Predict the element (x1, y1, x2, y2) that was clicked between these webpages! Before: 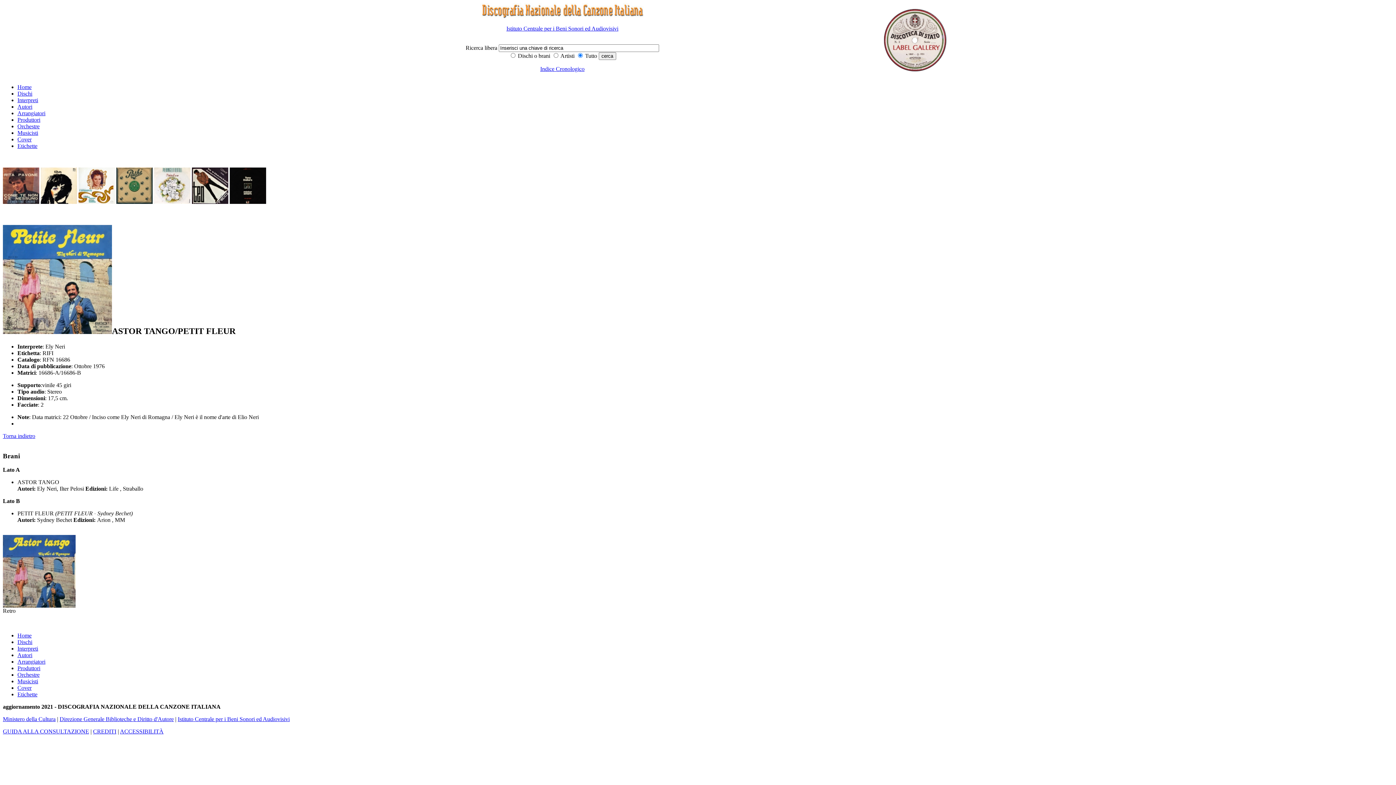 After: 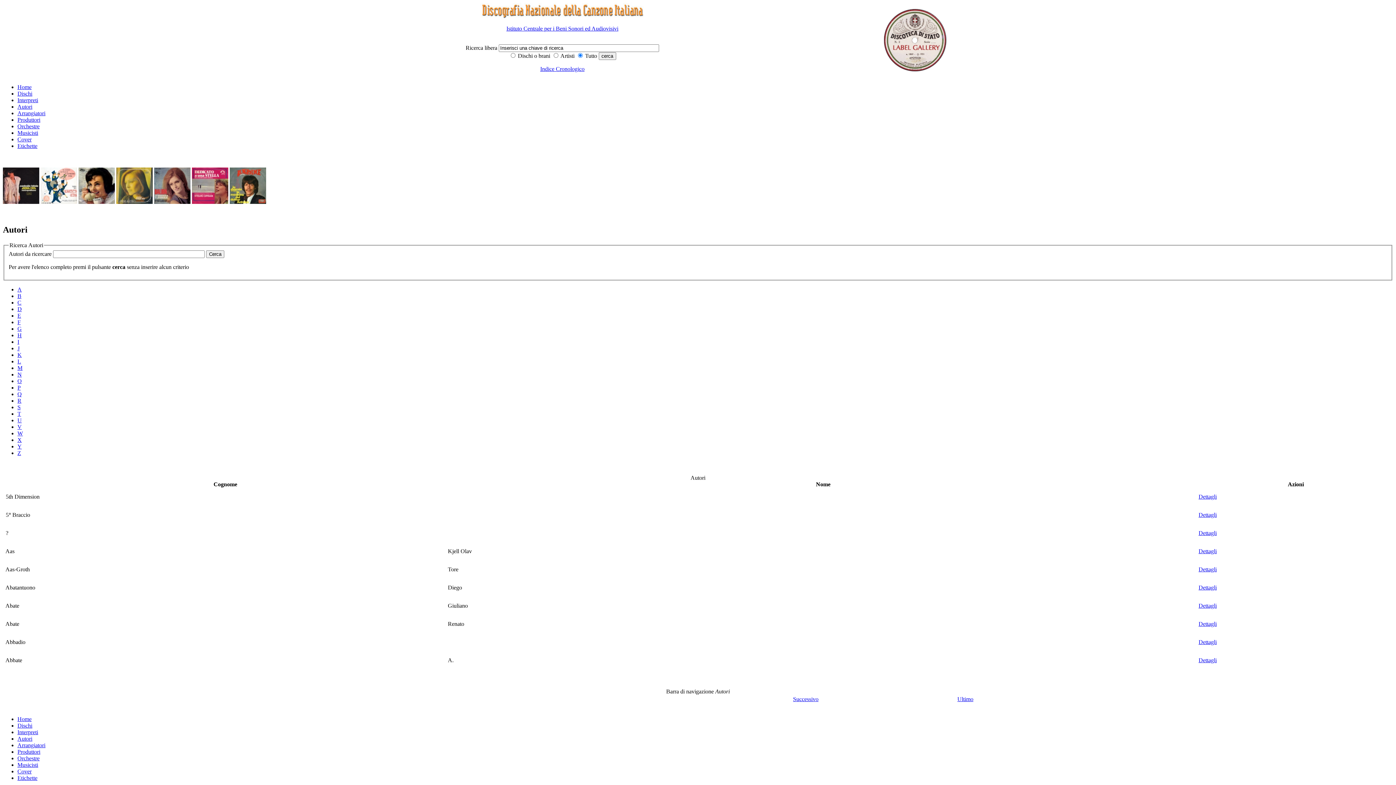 Action: label: Autori bbox: (17, 103, 32, 109)